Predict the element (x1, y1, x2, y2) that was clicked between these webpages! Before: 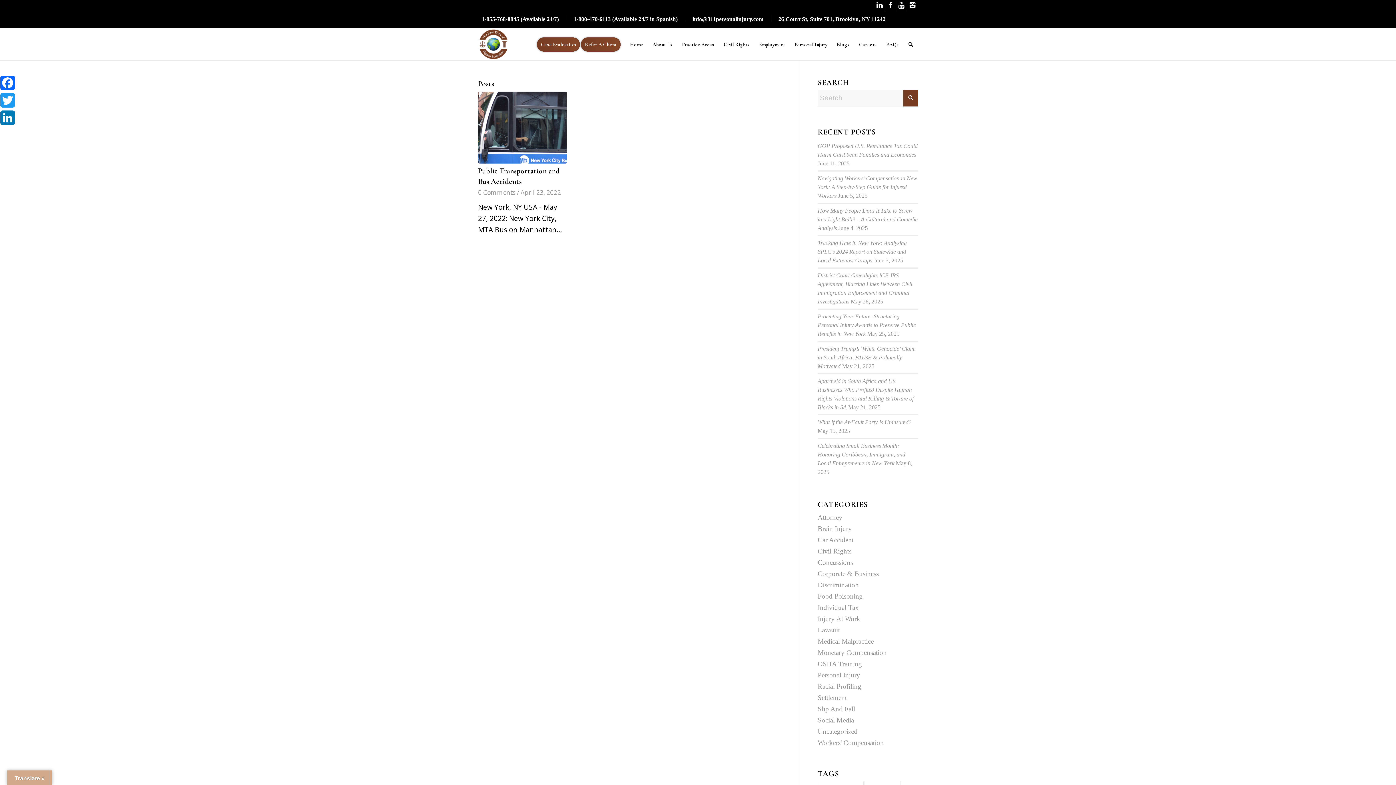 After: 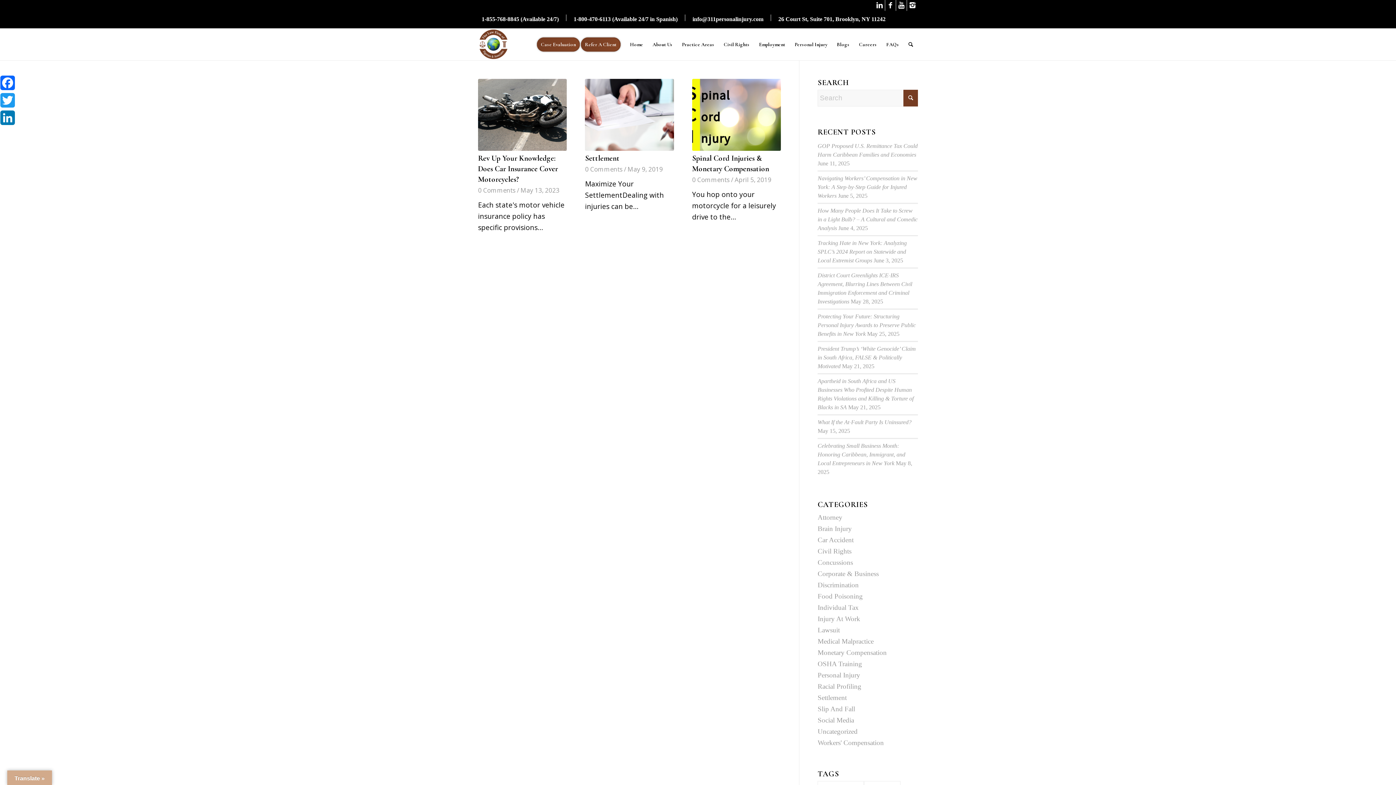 Action: bbox: (817, 649, 887, 656) label: Monetary Compensation